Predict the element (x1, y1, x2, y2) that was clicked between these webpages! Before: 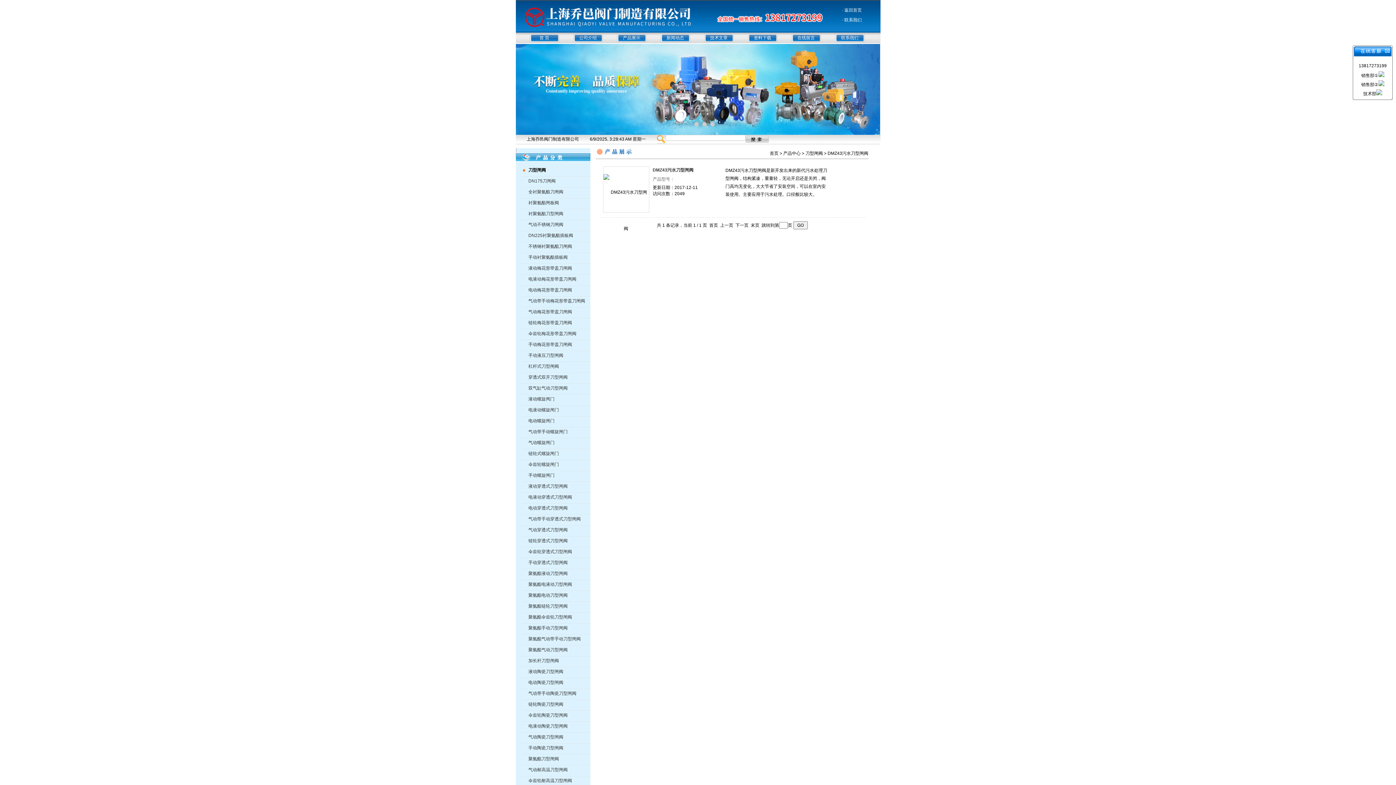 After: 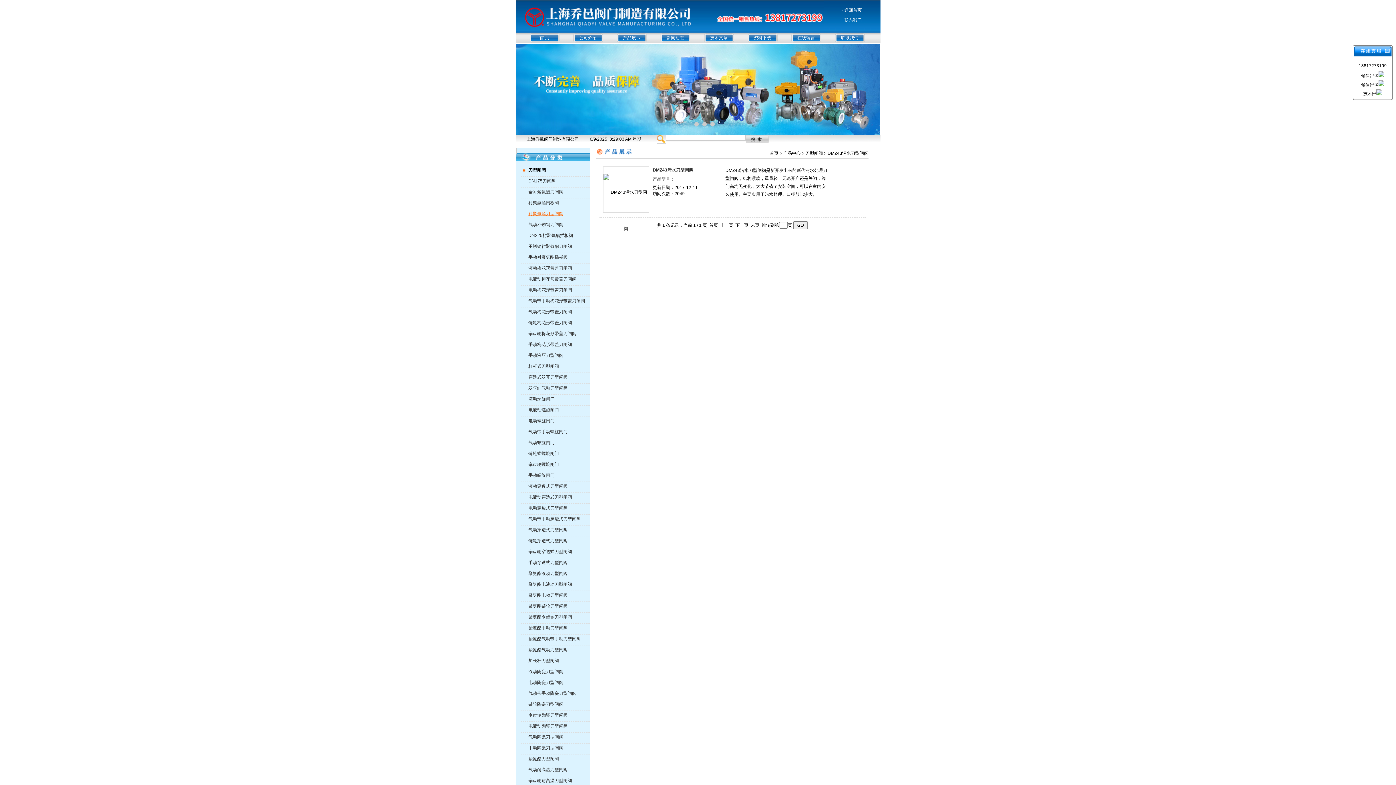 Action: bbox: (521, 209, 588, 218) label: 衬聚氨酯刀型闸阀